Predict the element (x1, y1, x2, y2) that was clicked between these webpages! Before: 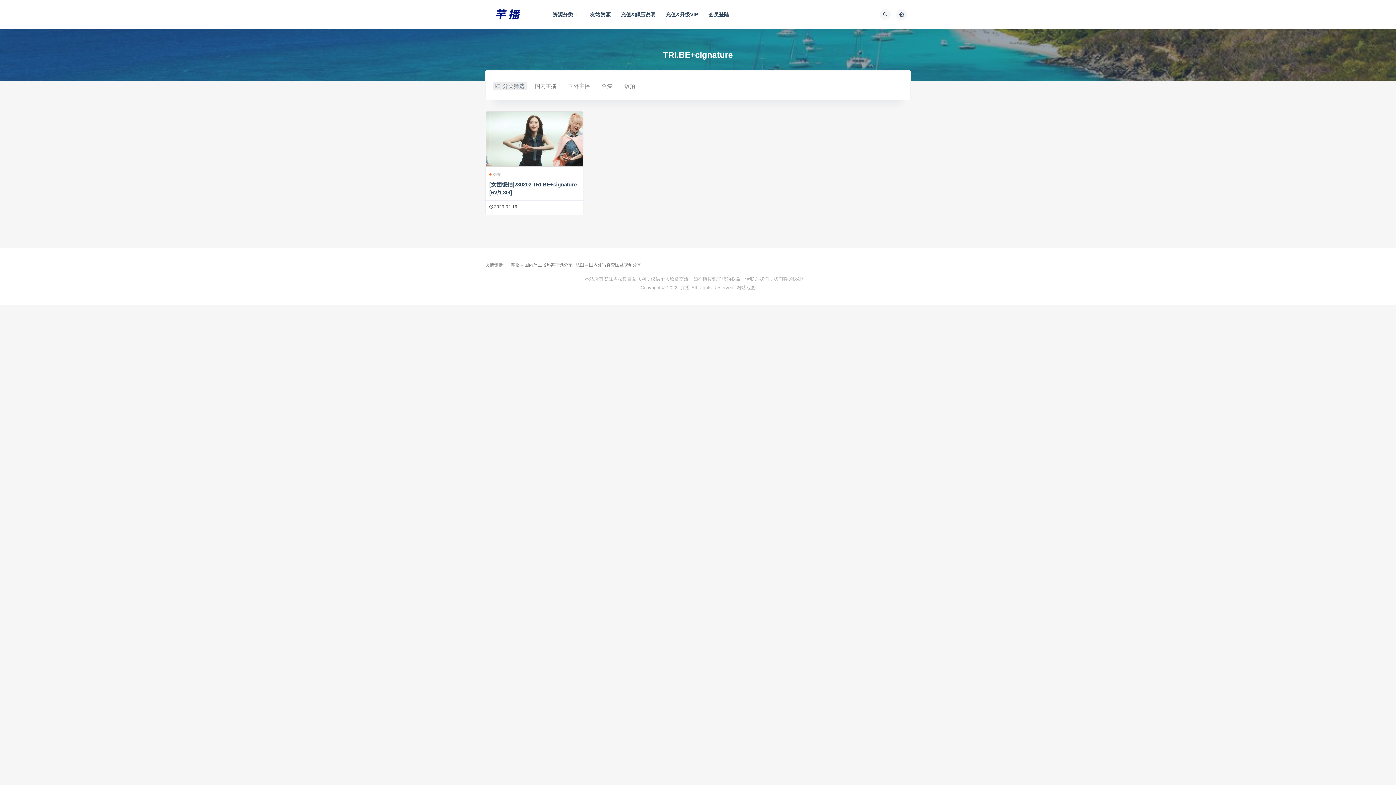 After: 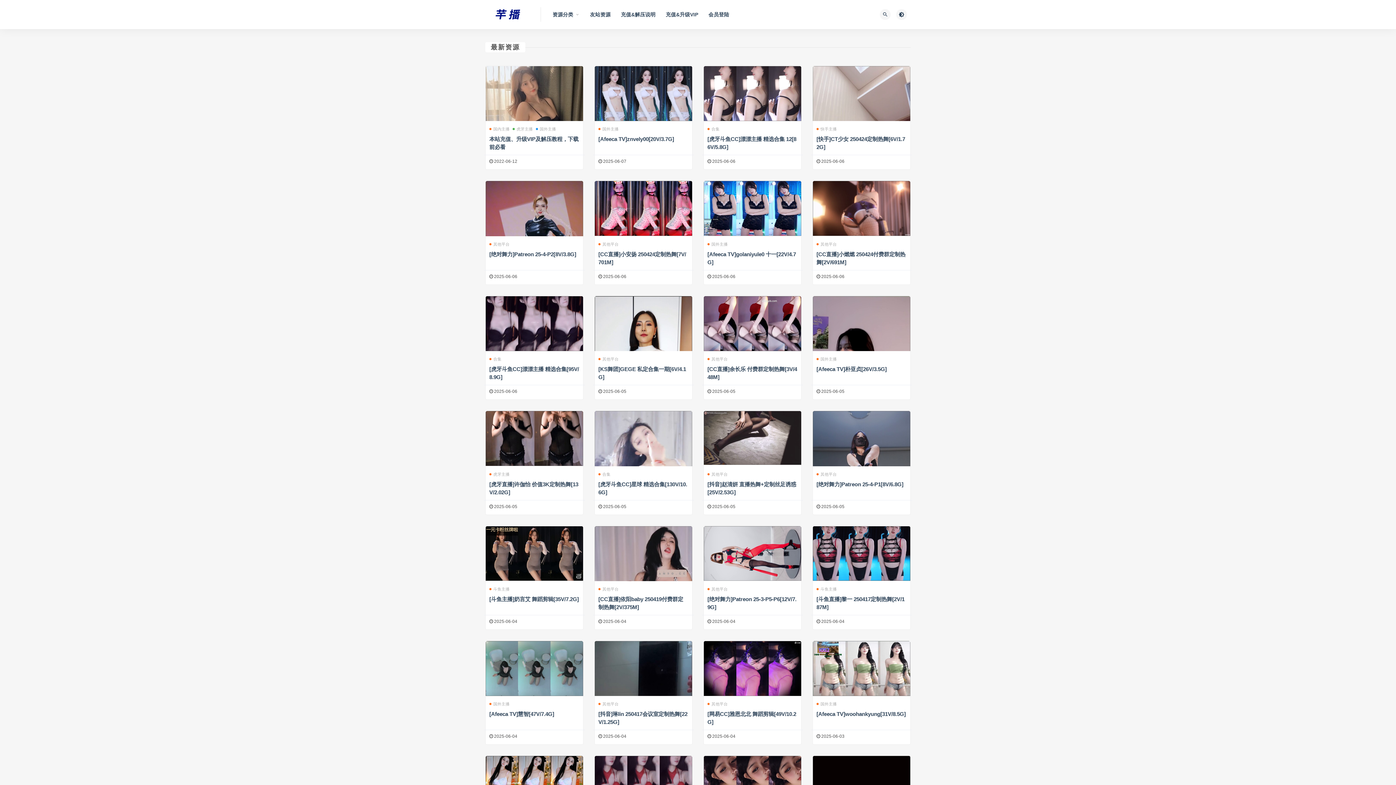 Action: bbox: (485, 9, 533, 20)